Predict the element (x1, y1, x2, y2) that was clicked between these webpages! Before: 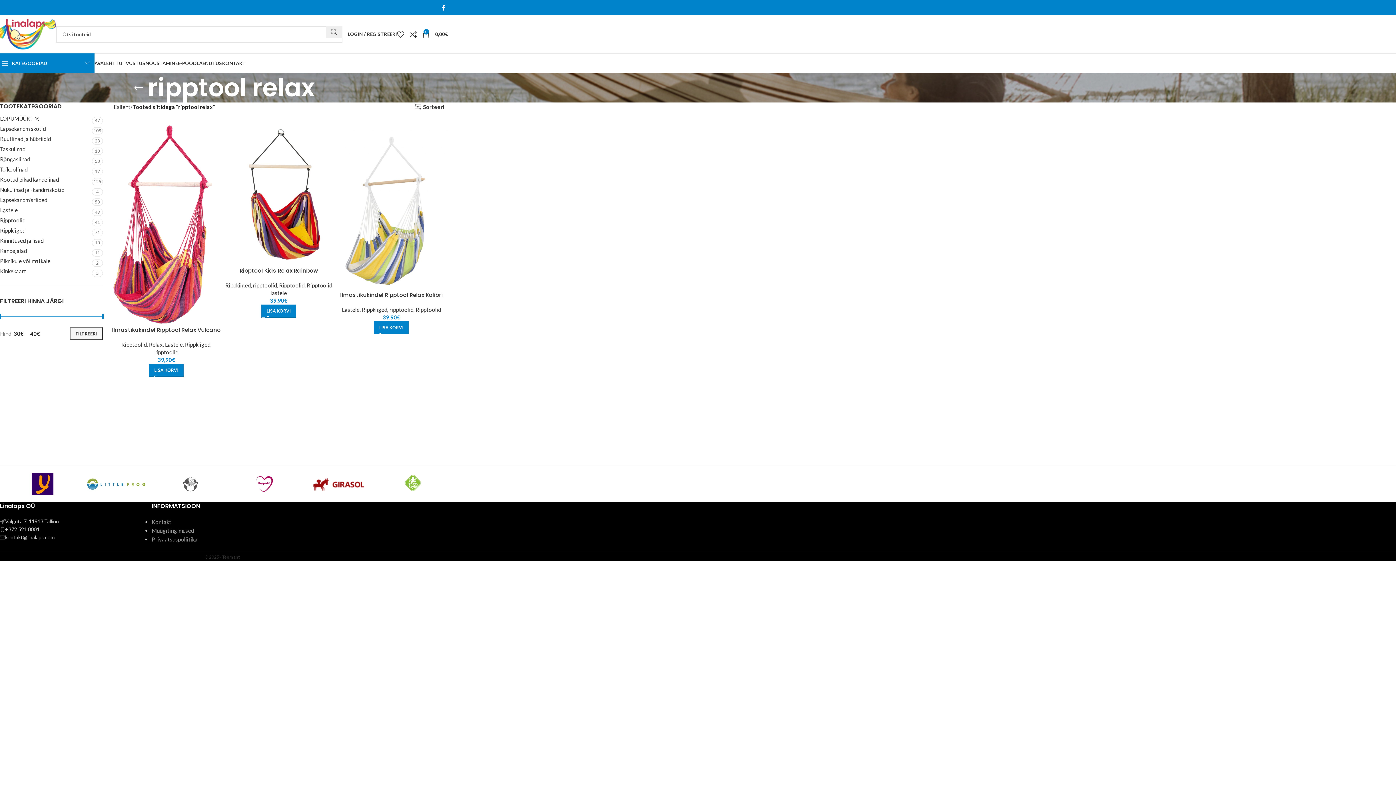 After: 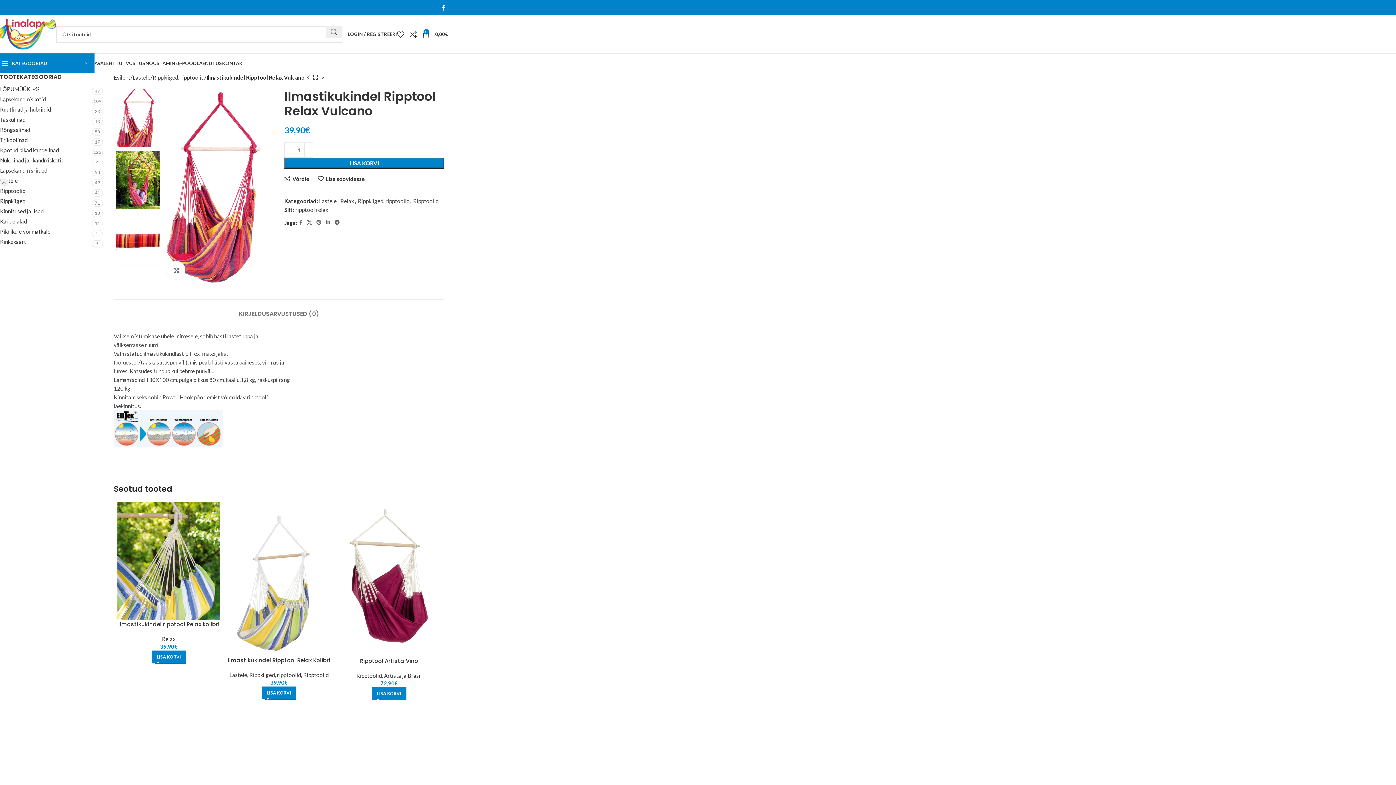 Action: bbox: (110, 122, 222, 326)